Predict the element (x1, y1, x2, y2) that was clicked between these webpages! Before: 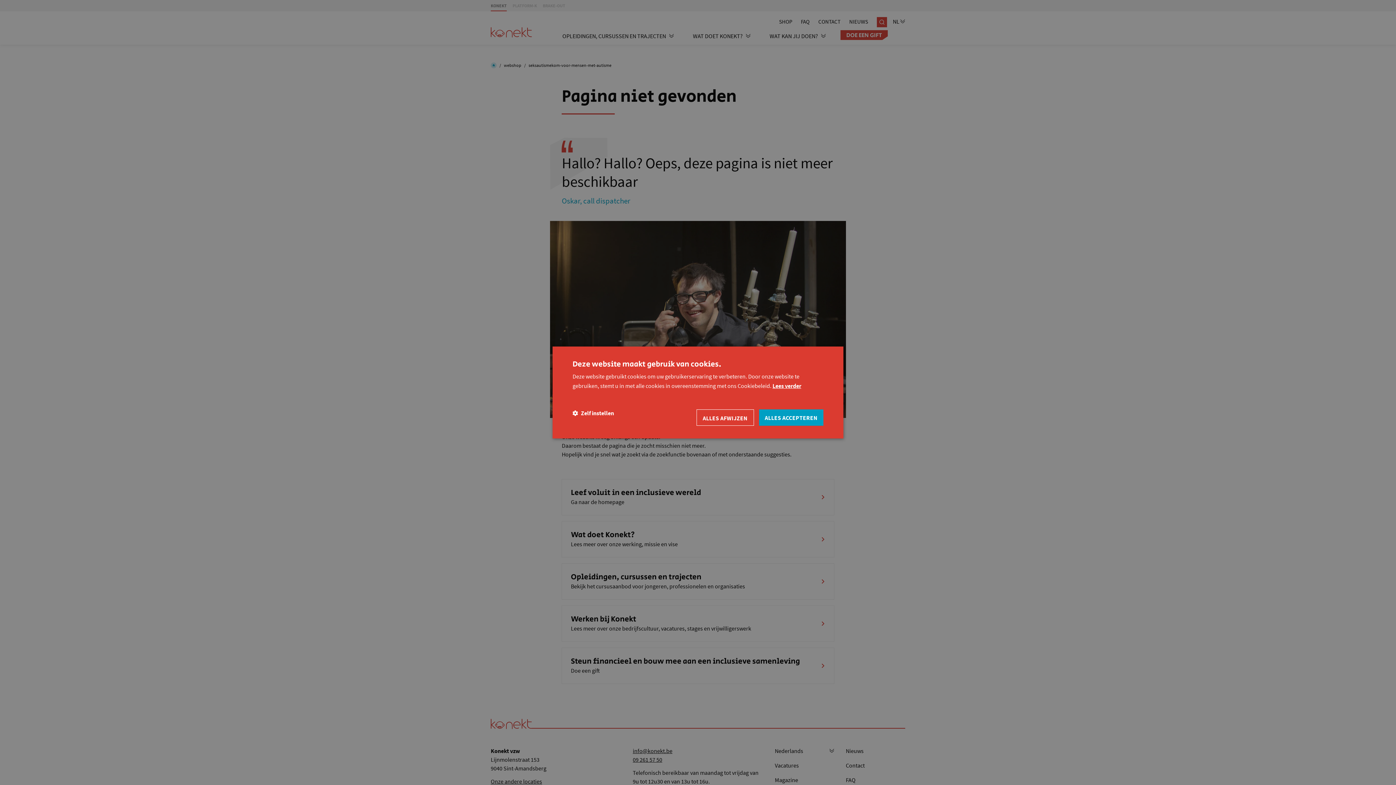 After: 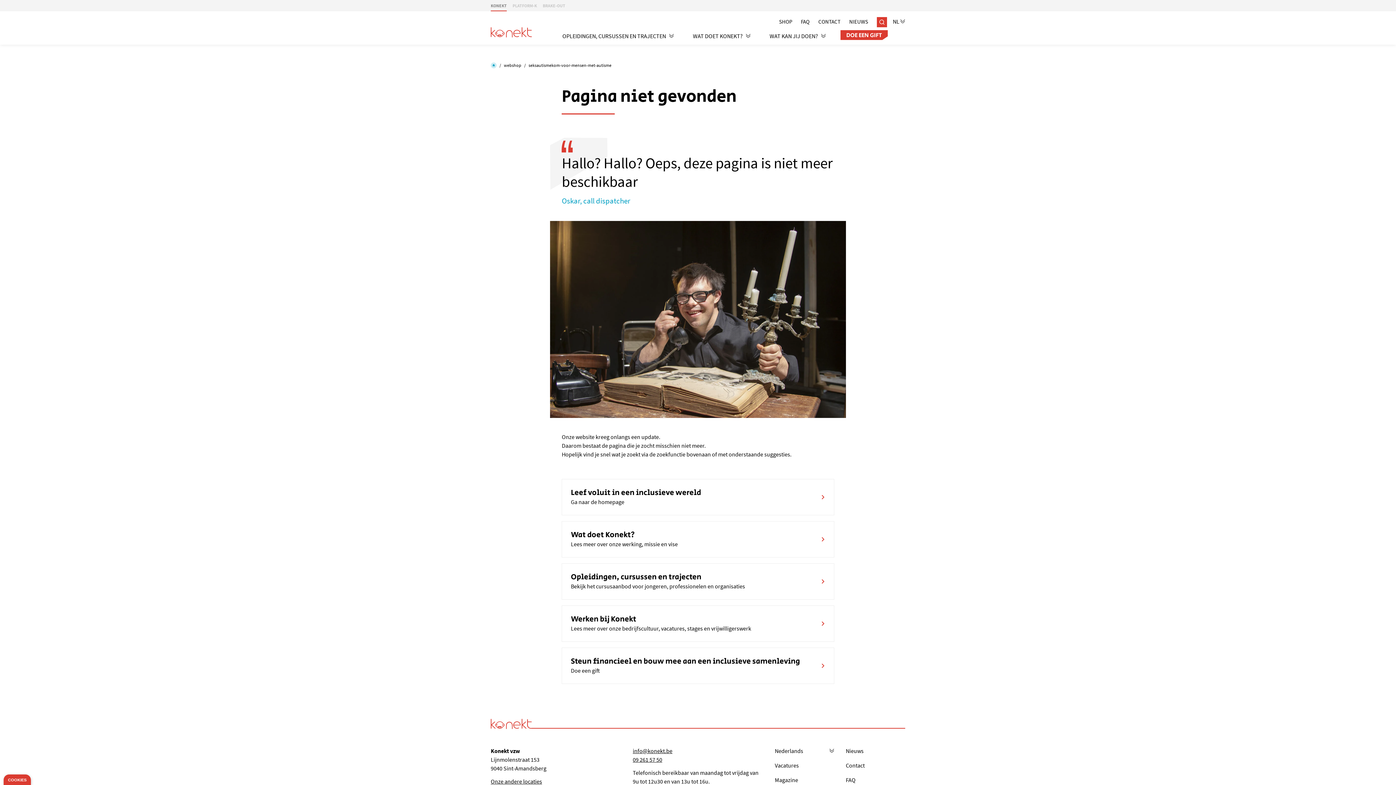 Action: label: ALLES AFWIJZEN bbox: (696, 409, 754, 426)